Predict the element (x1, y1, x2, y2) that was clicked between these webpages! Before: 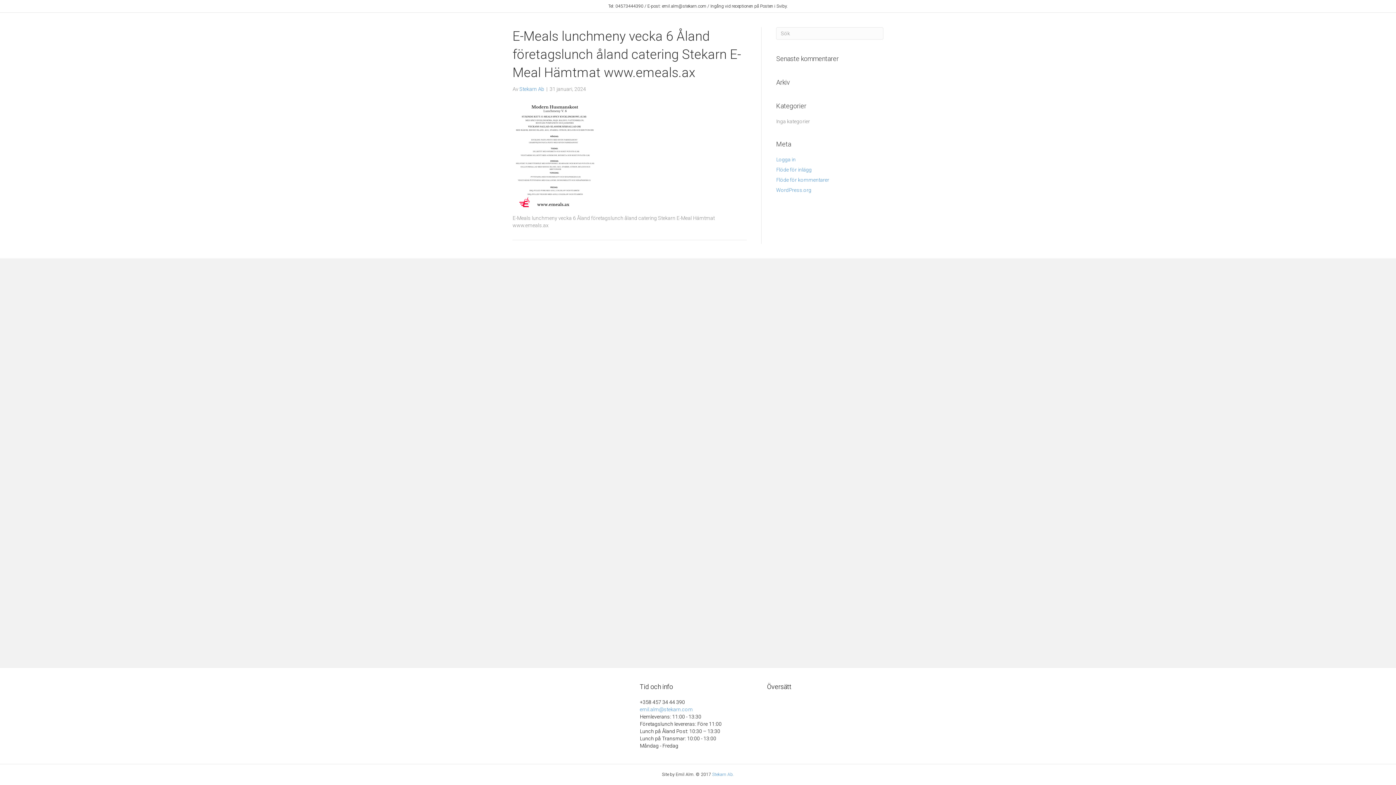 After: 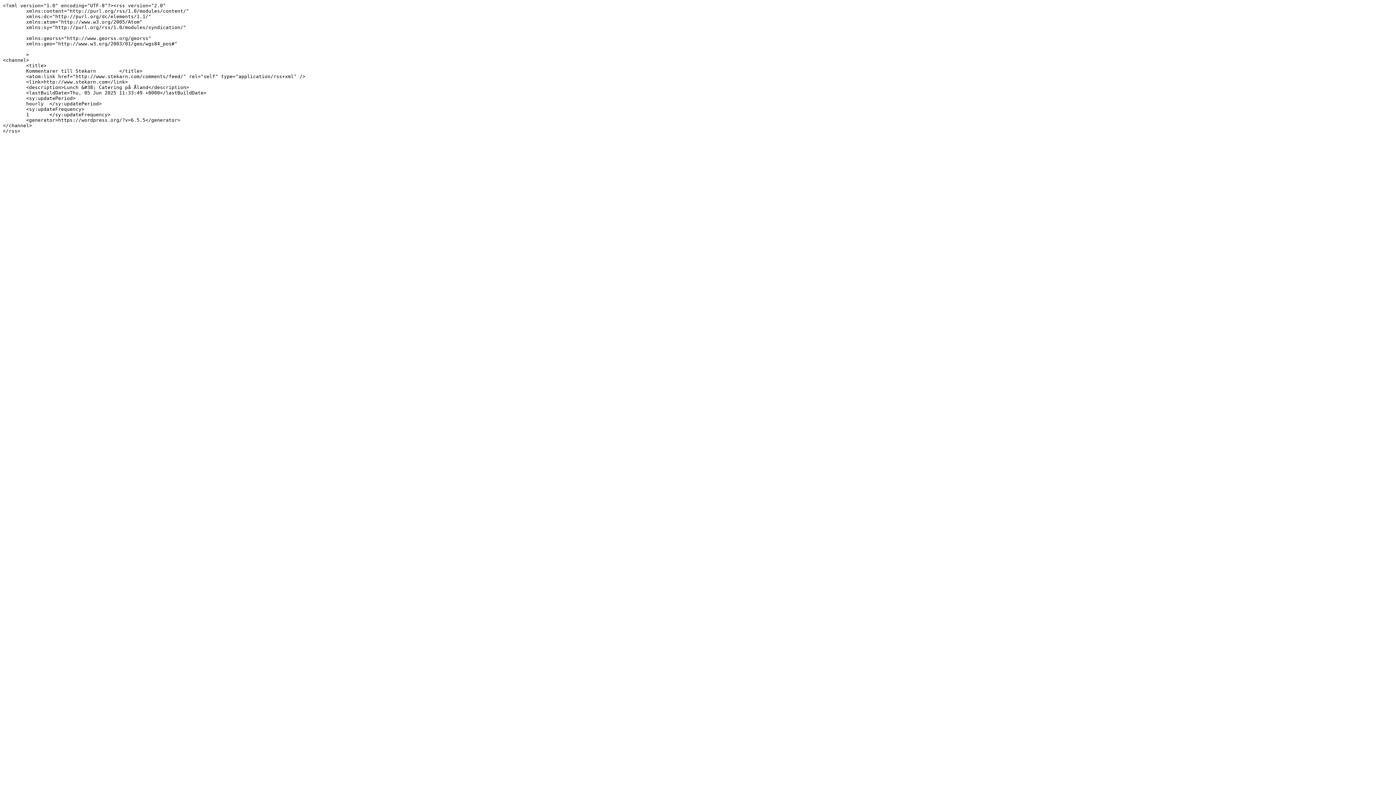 Action: label: Flöde för kommentarer bbox: (776, 177, 829, 182)